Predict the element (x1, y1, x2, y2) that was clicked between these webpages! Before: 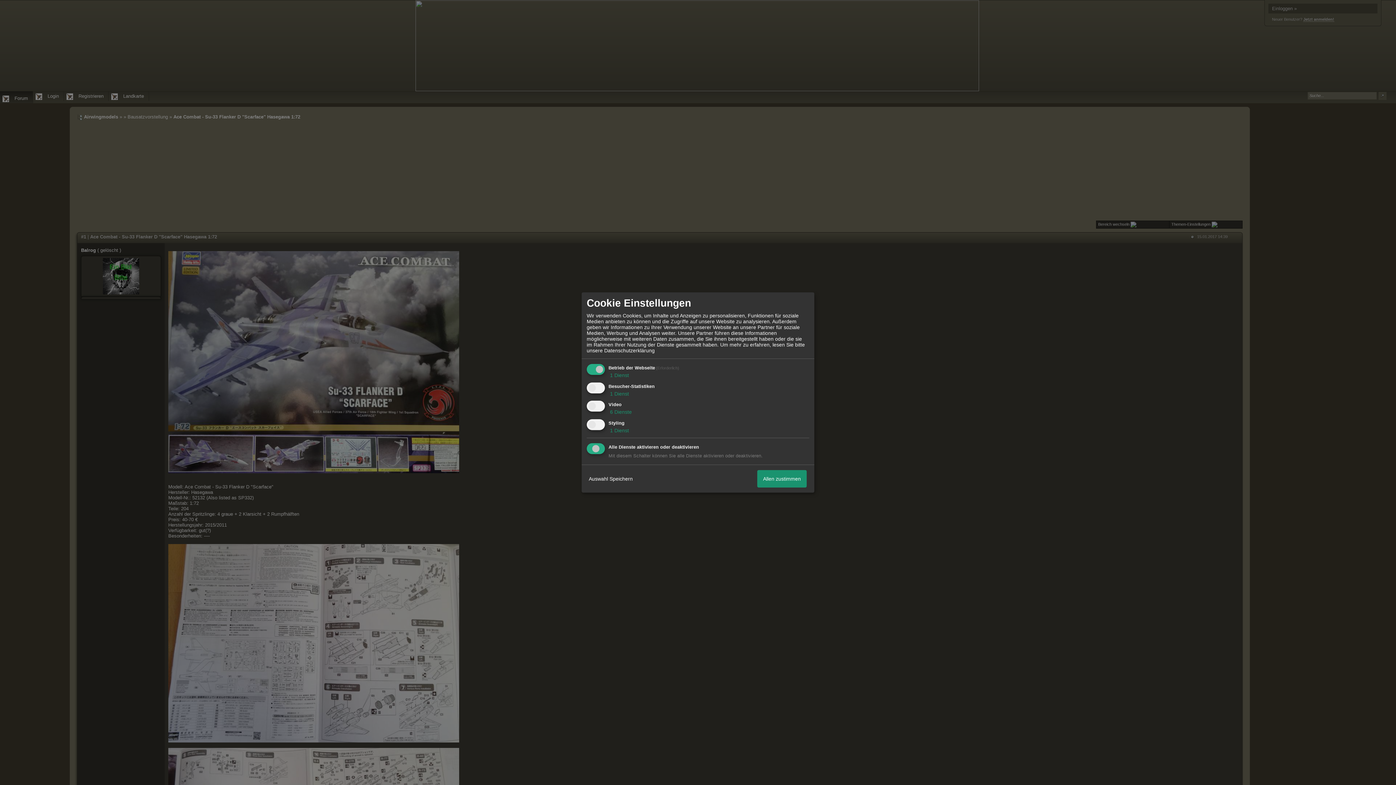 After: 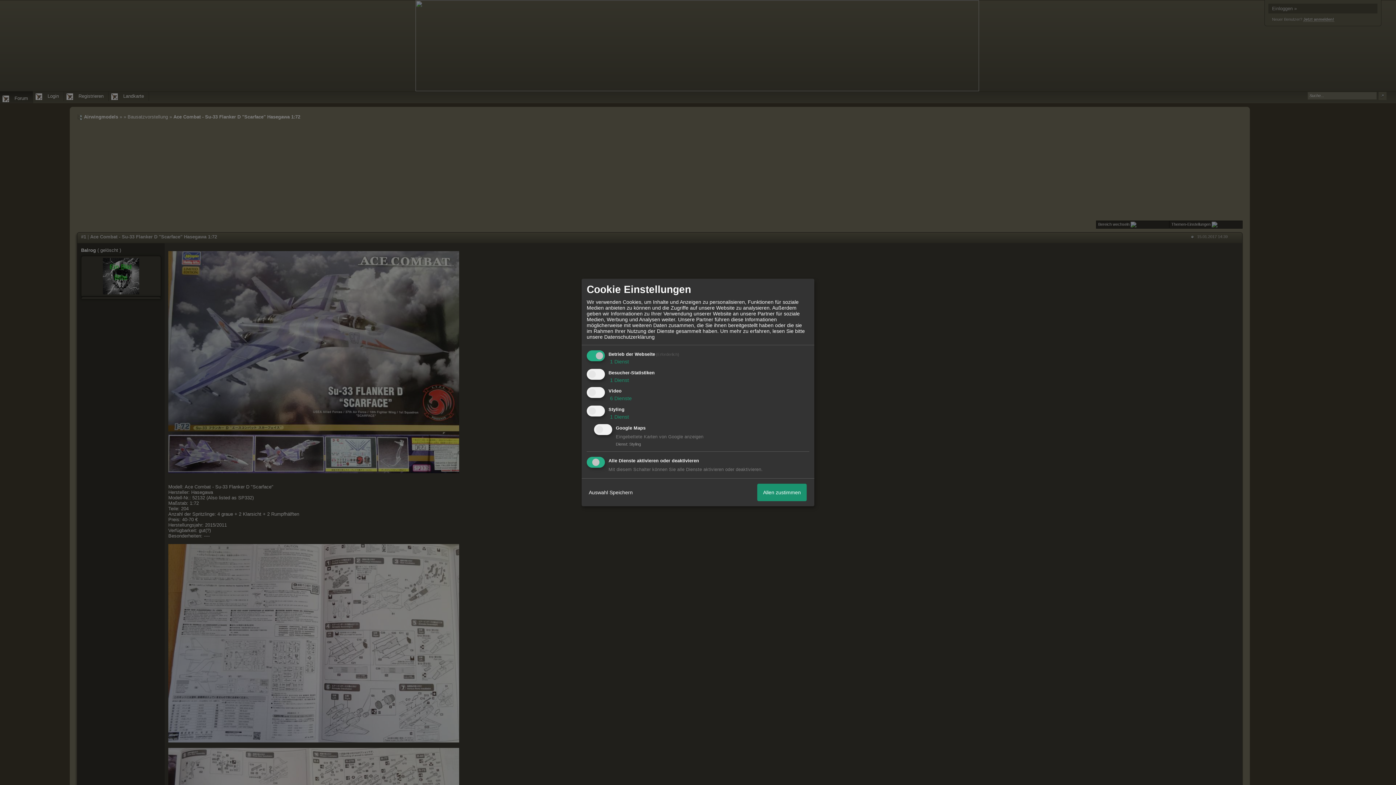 Action: label:  1 Dienst bbox: (608, 427, 629, 433)